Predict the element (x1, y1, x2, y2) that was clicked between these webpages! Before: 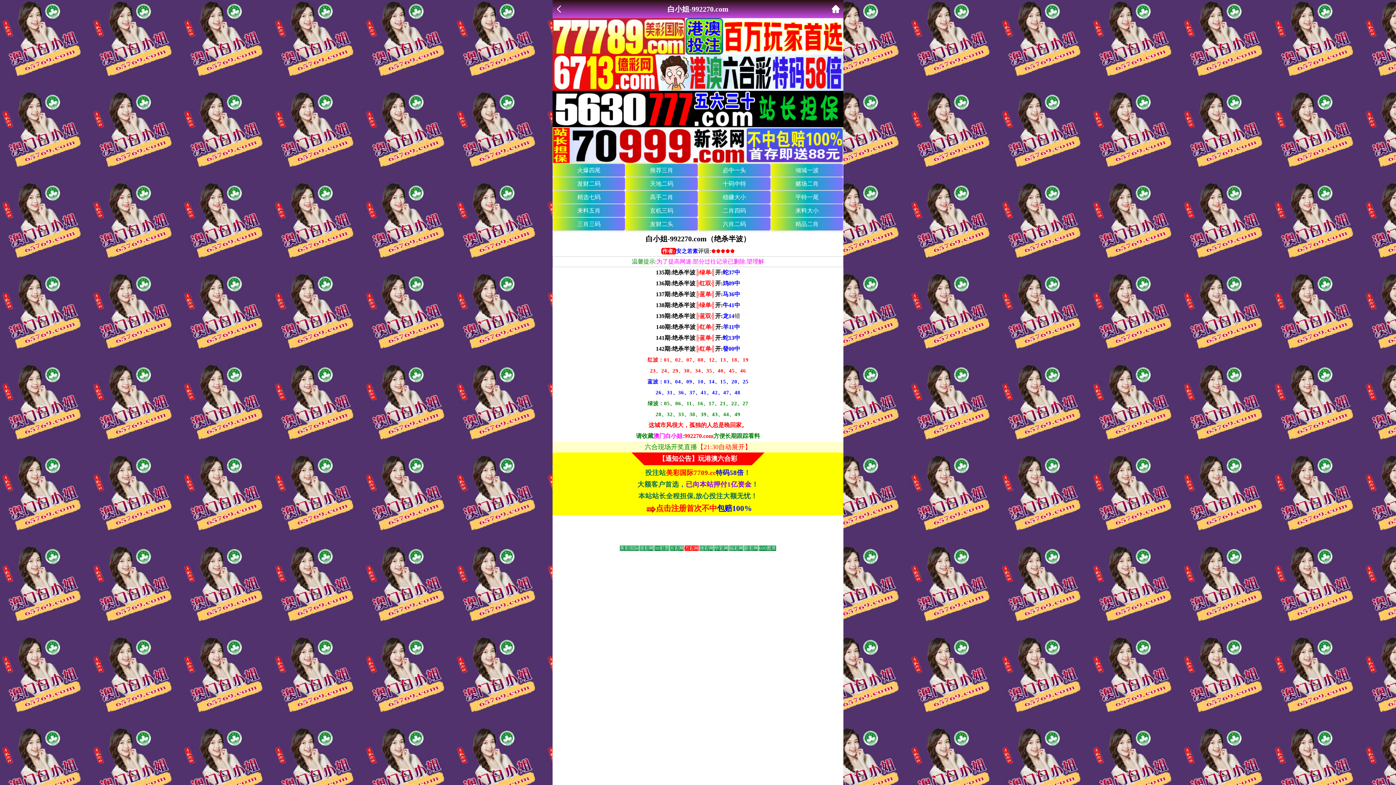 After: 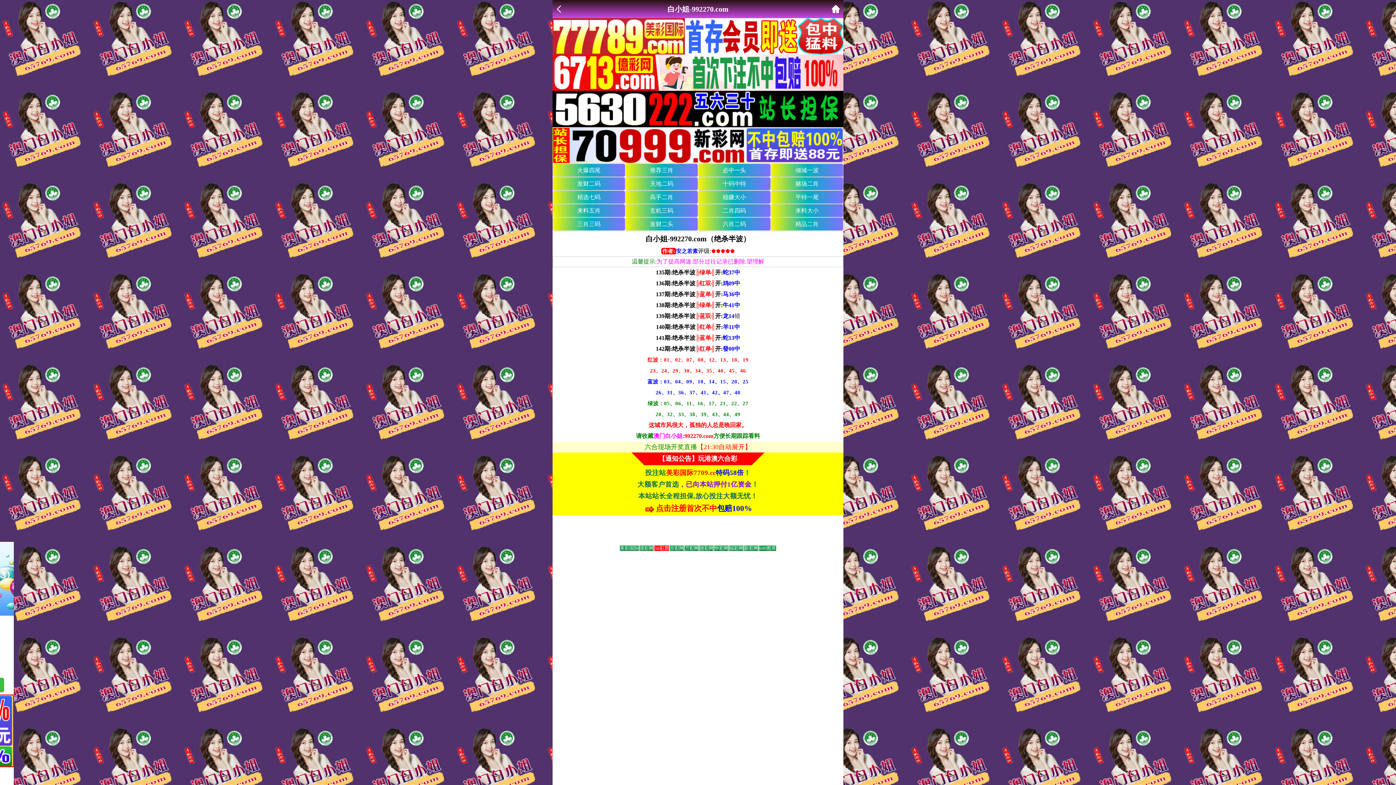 Action: bbox: (552, 68, 843, 75)